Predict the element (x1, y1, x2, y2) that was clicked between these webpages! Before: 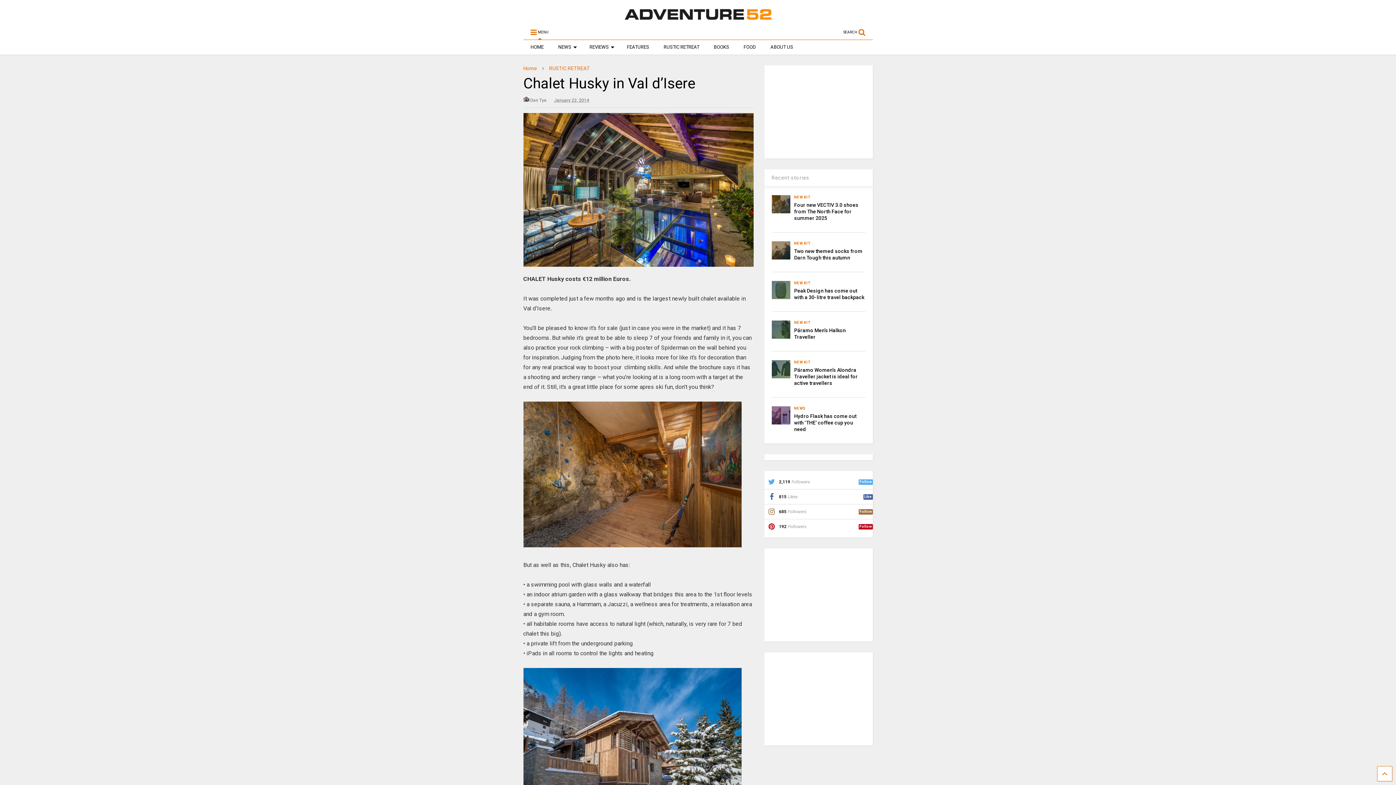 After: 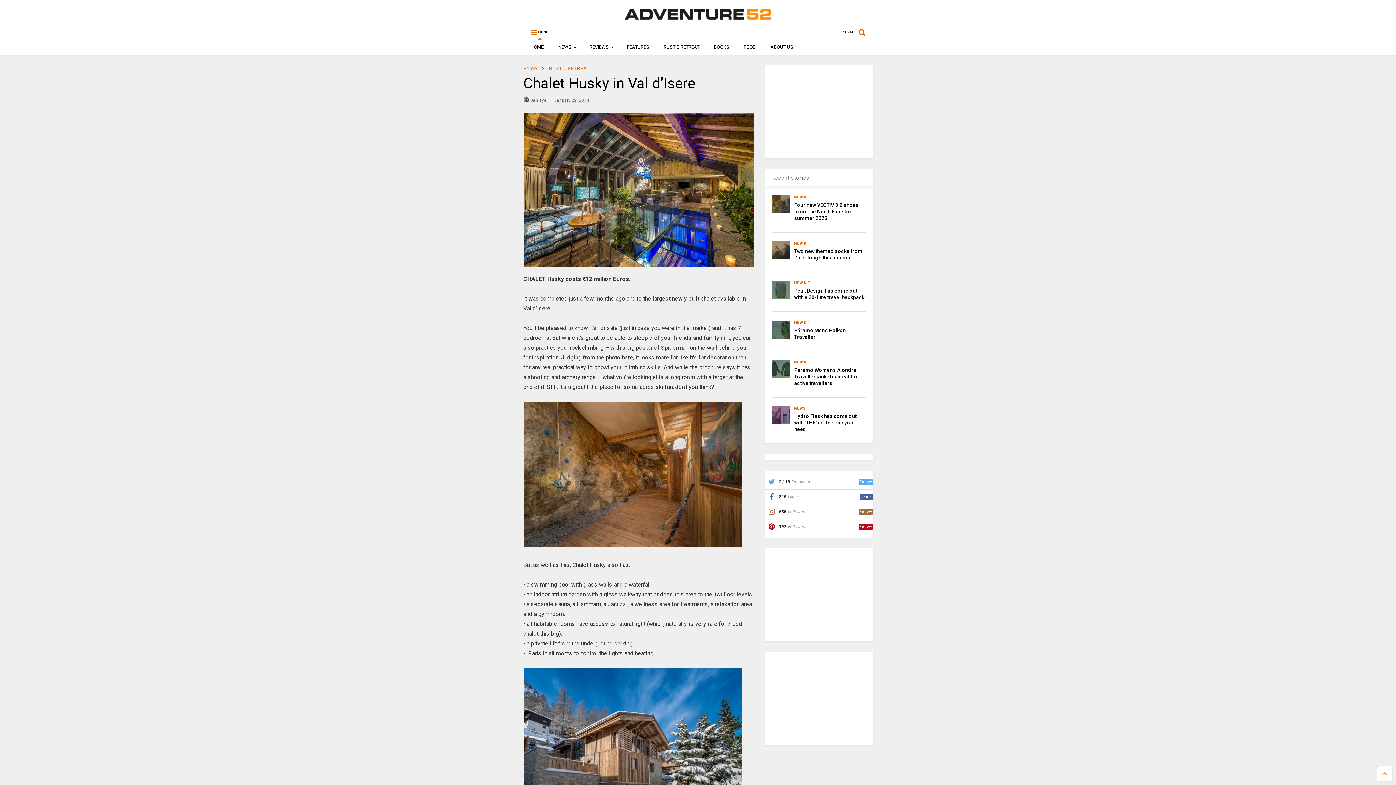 Action: label: 815
Likes
Like bbox: (764, 489, 872, 504)